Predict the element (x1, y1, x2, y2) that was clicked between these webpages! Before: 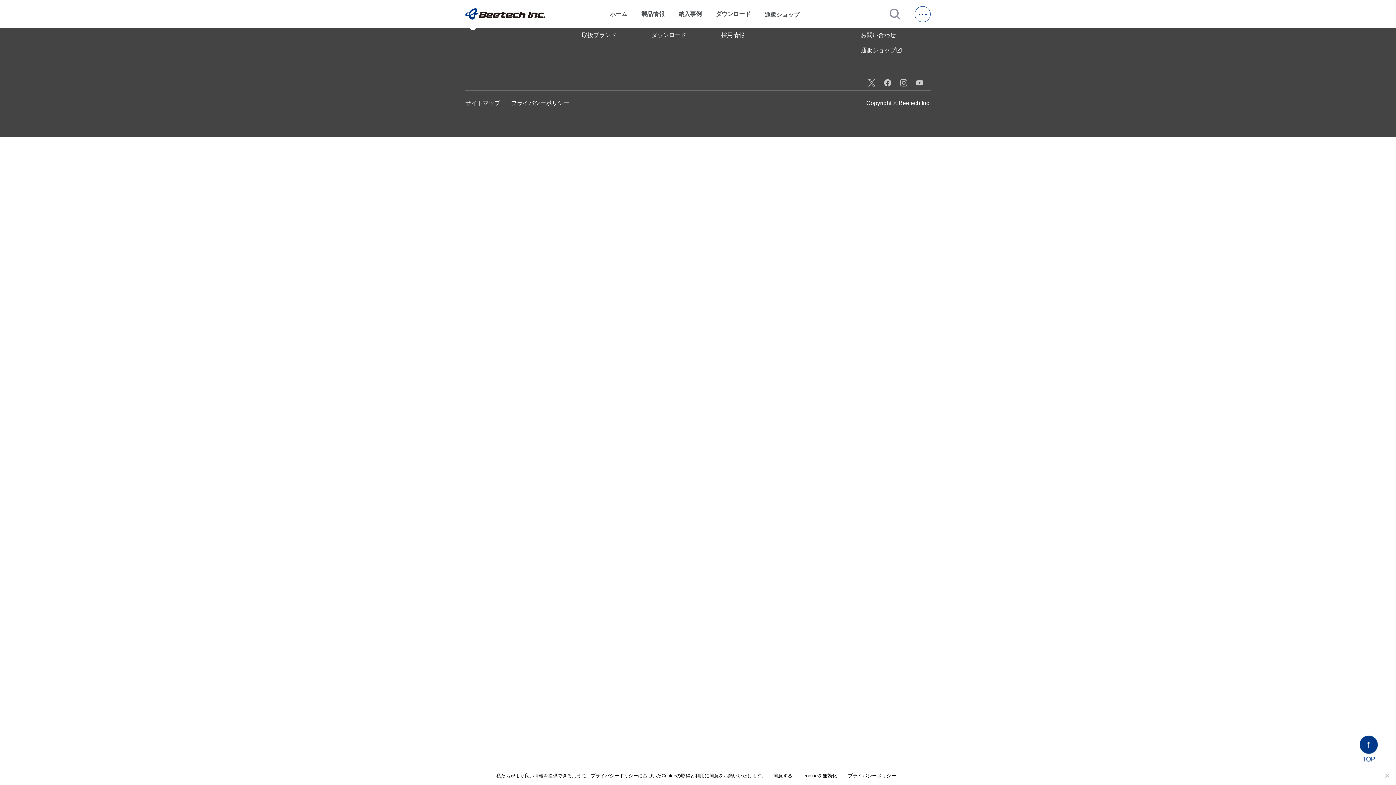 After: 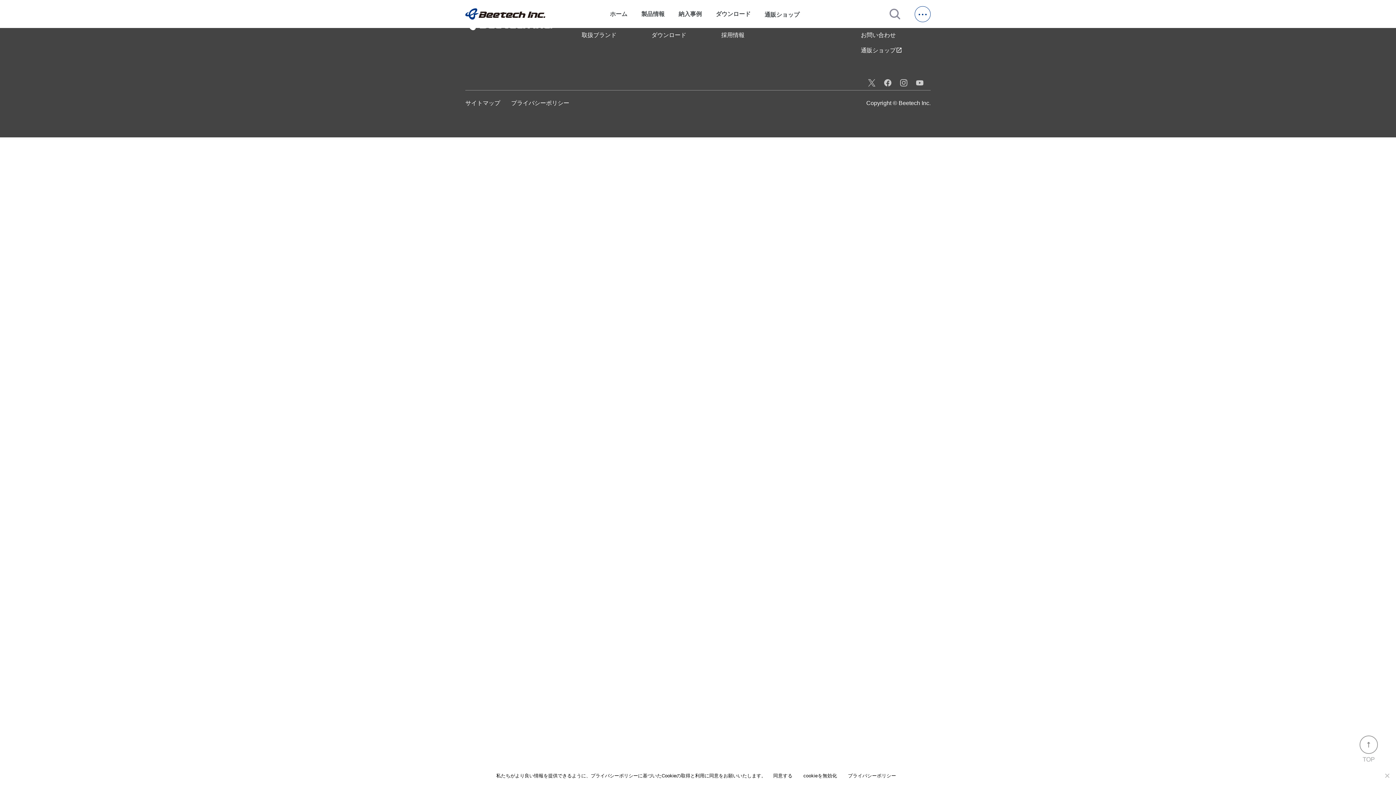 Action: bbox: (1360, 736, 1378, 763)